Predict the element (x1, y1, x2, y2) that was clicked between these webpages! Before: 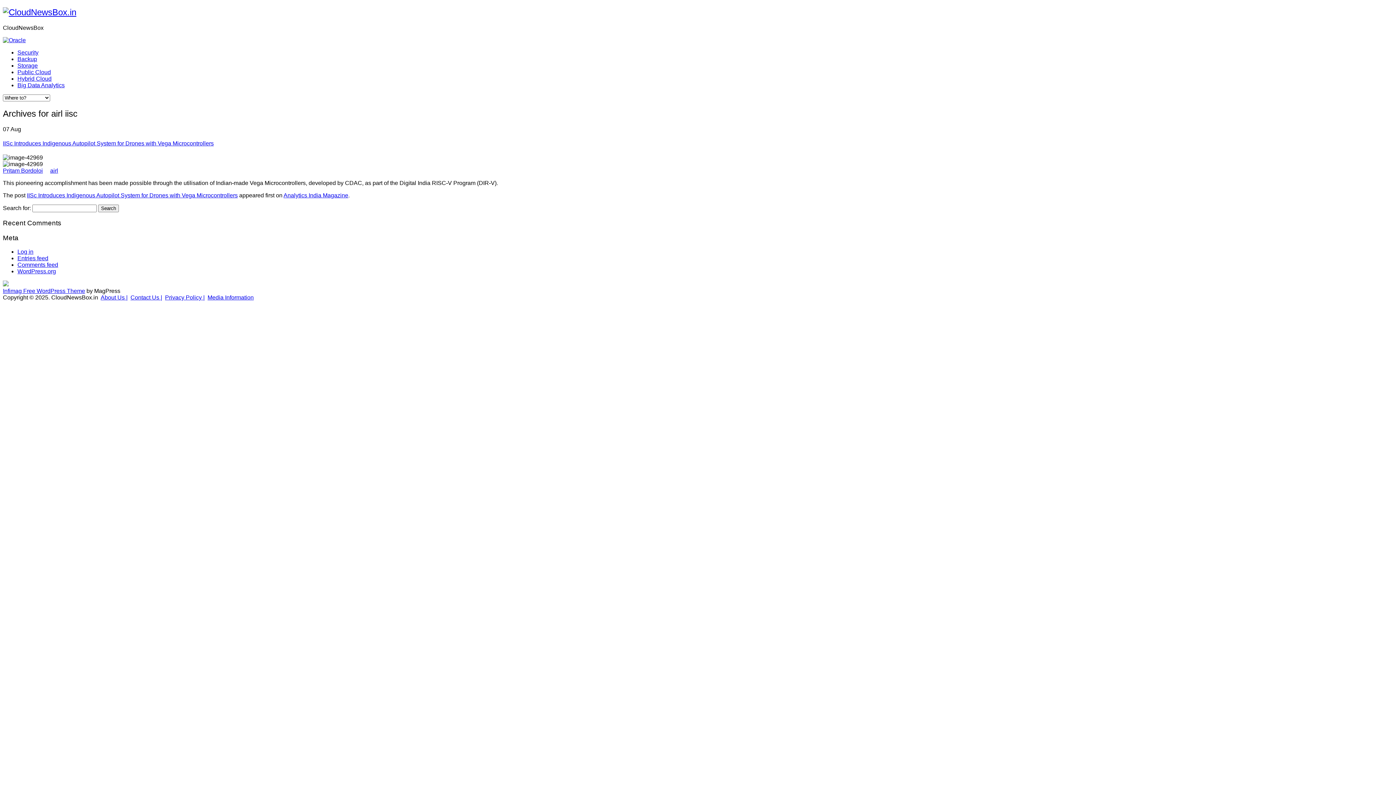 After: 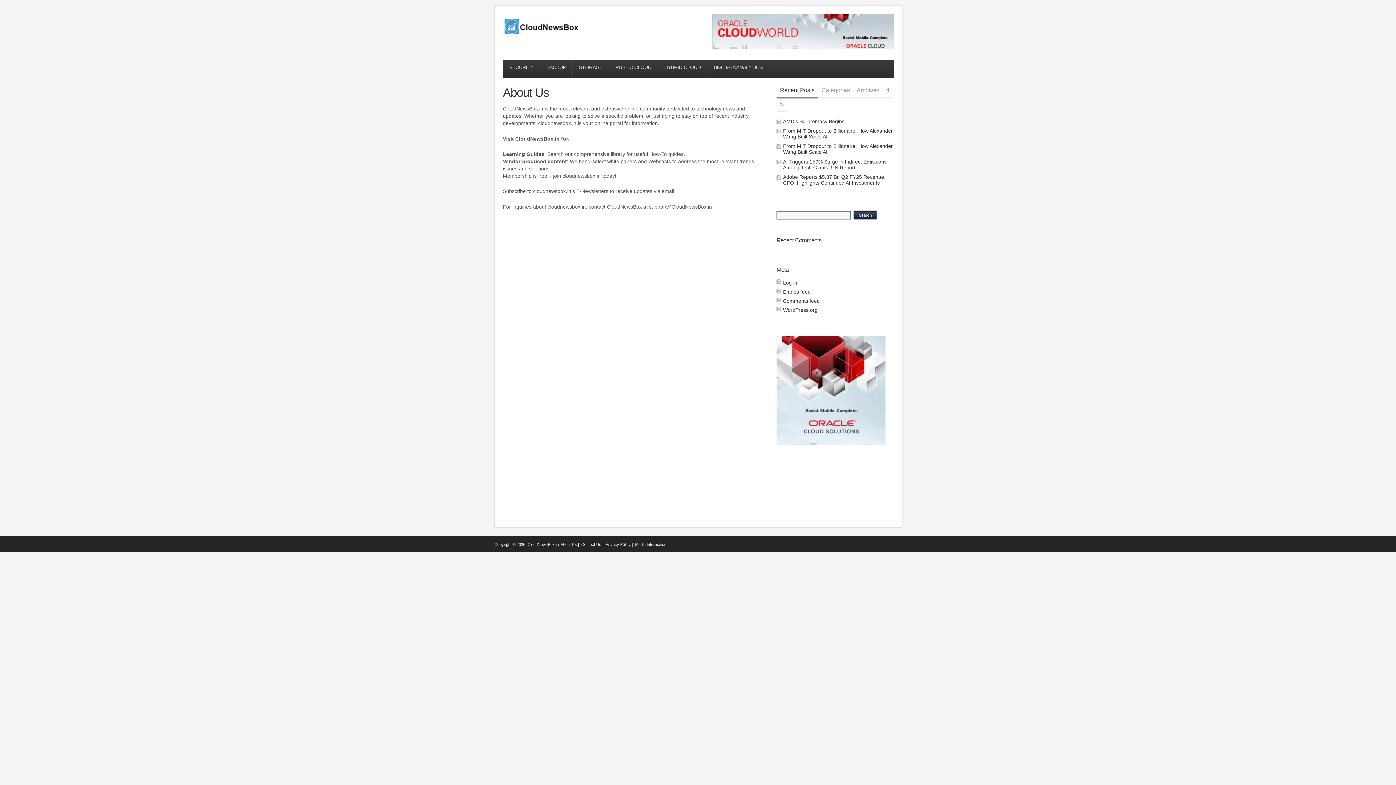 Action: bbox: (100, 294, 127, 300) label: About Us |